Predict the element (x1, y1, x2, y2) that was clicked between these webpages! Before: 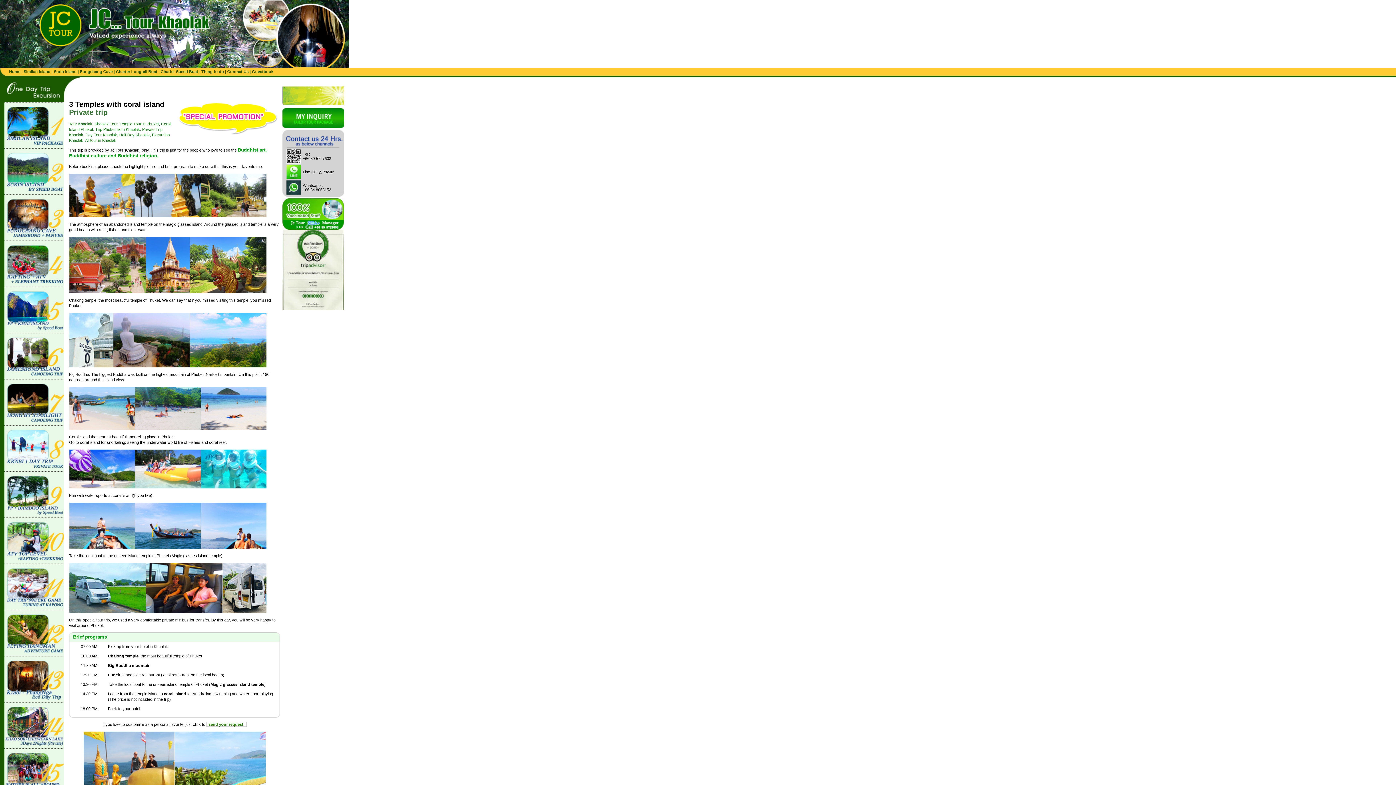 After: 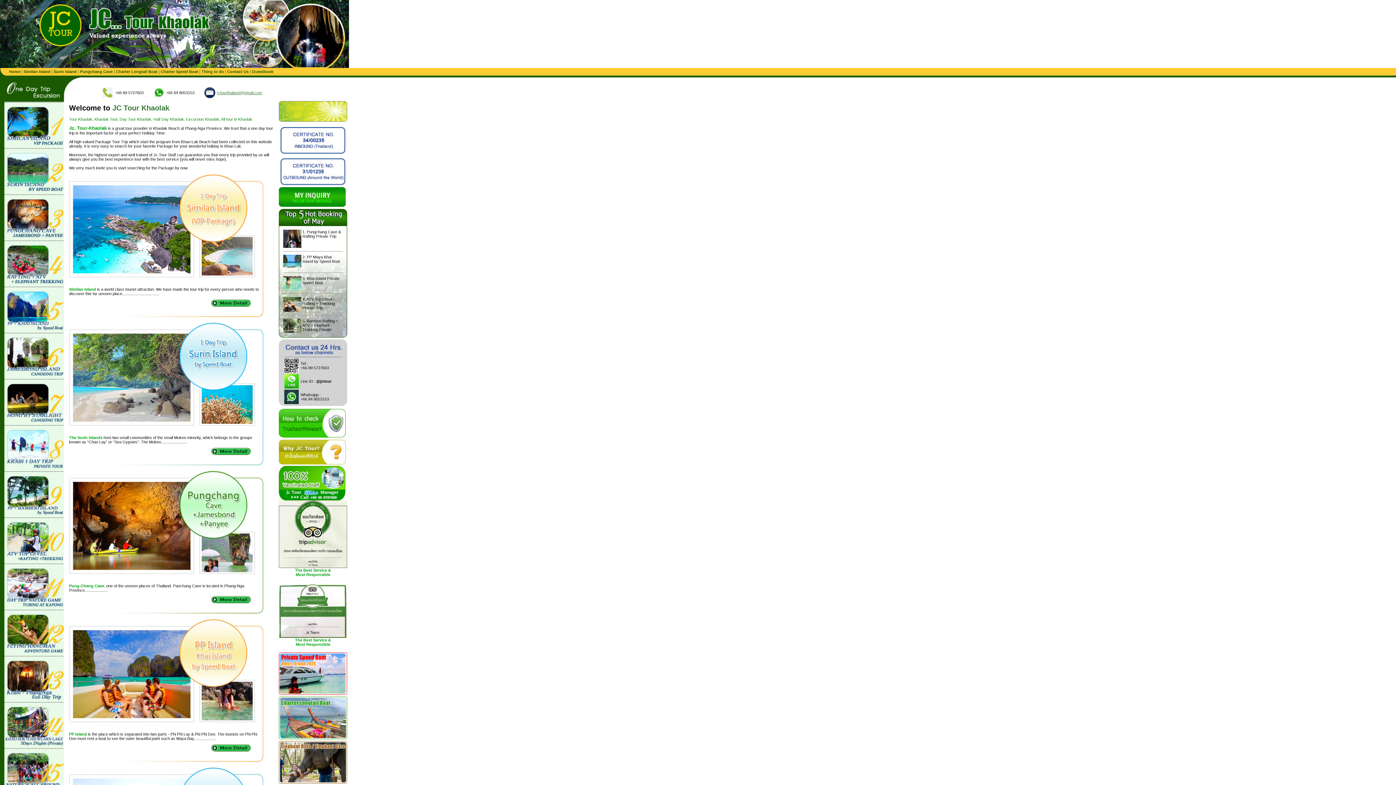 Action: bbox: (0, 64, 349, 68)